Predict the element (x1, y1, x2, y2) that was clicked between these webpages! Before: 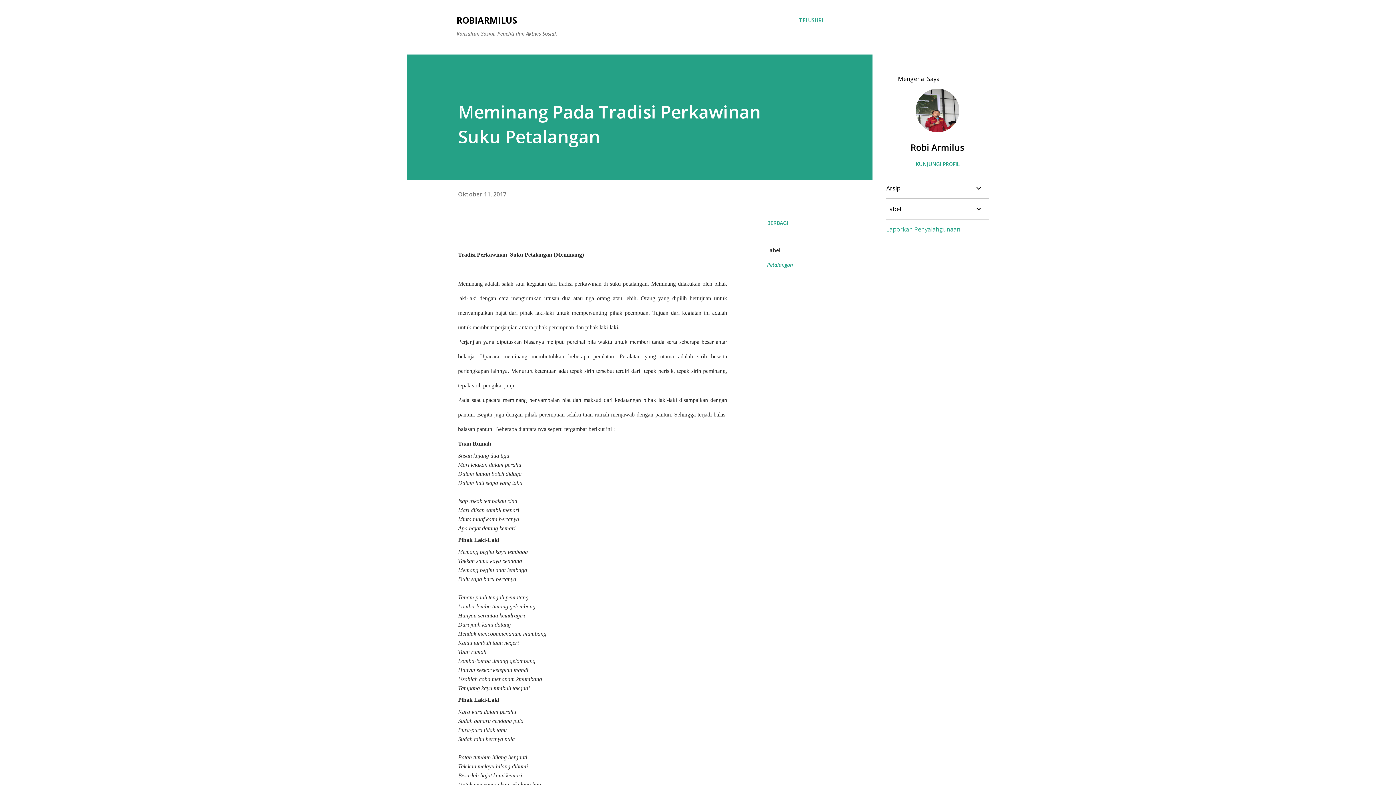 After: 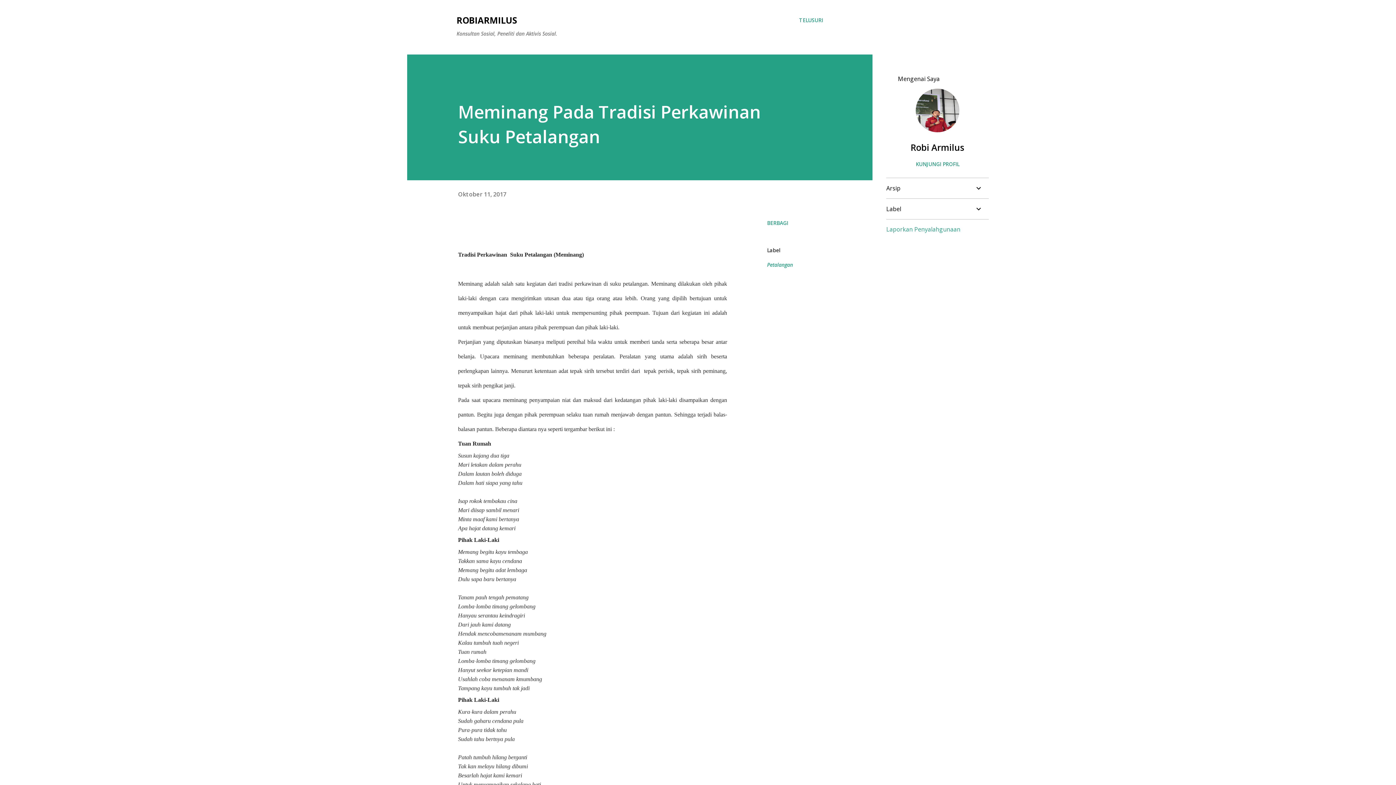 Action: bbox: (886, 225, 960, 233) label: Laporkan Penyalahgunaan